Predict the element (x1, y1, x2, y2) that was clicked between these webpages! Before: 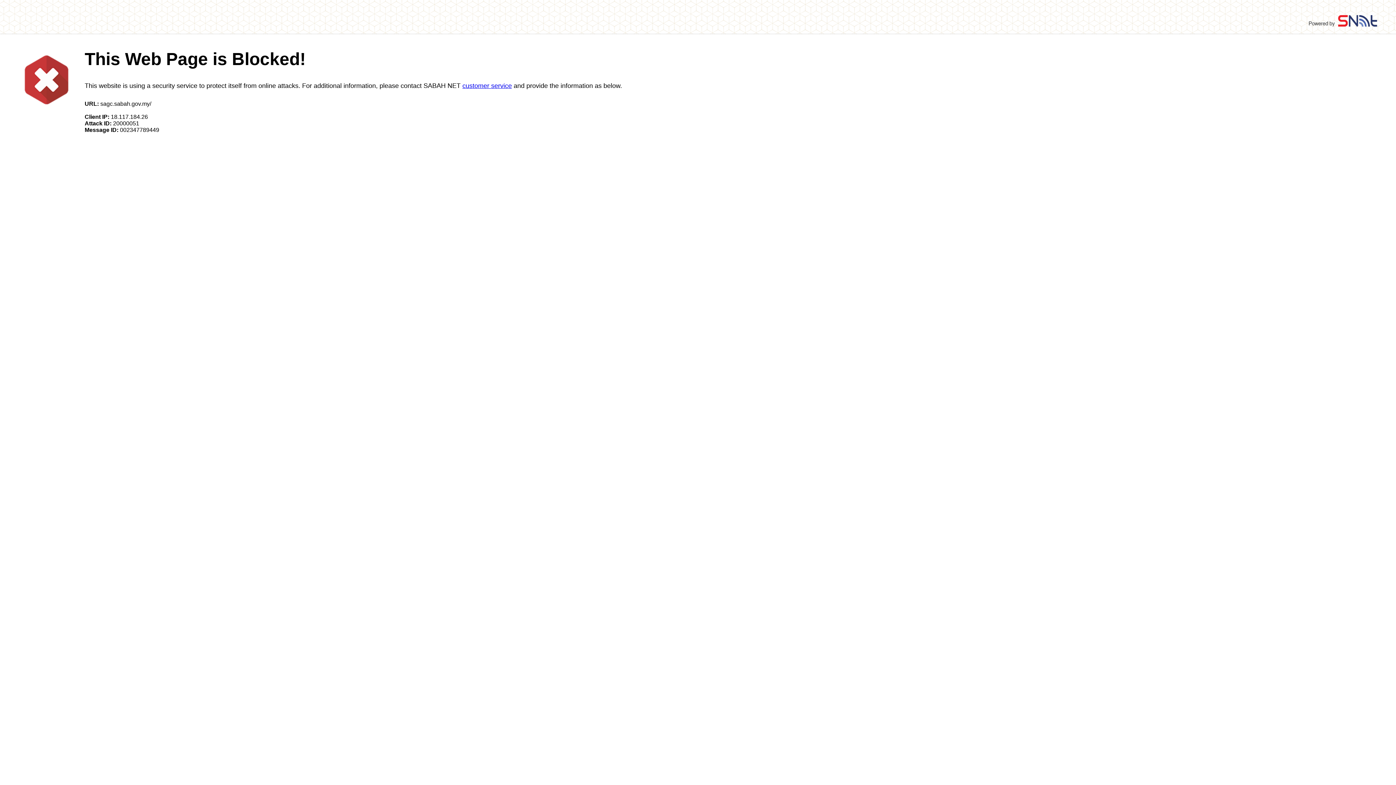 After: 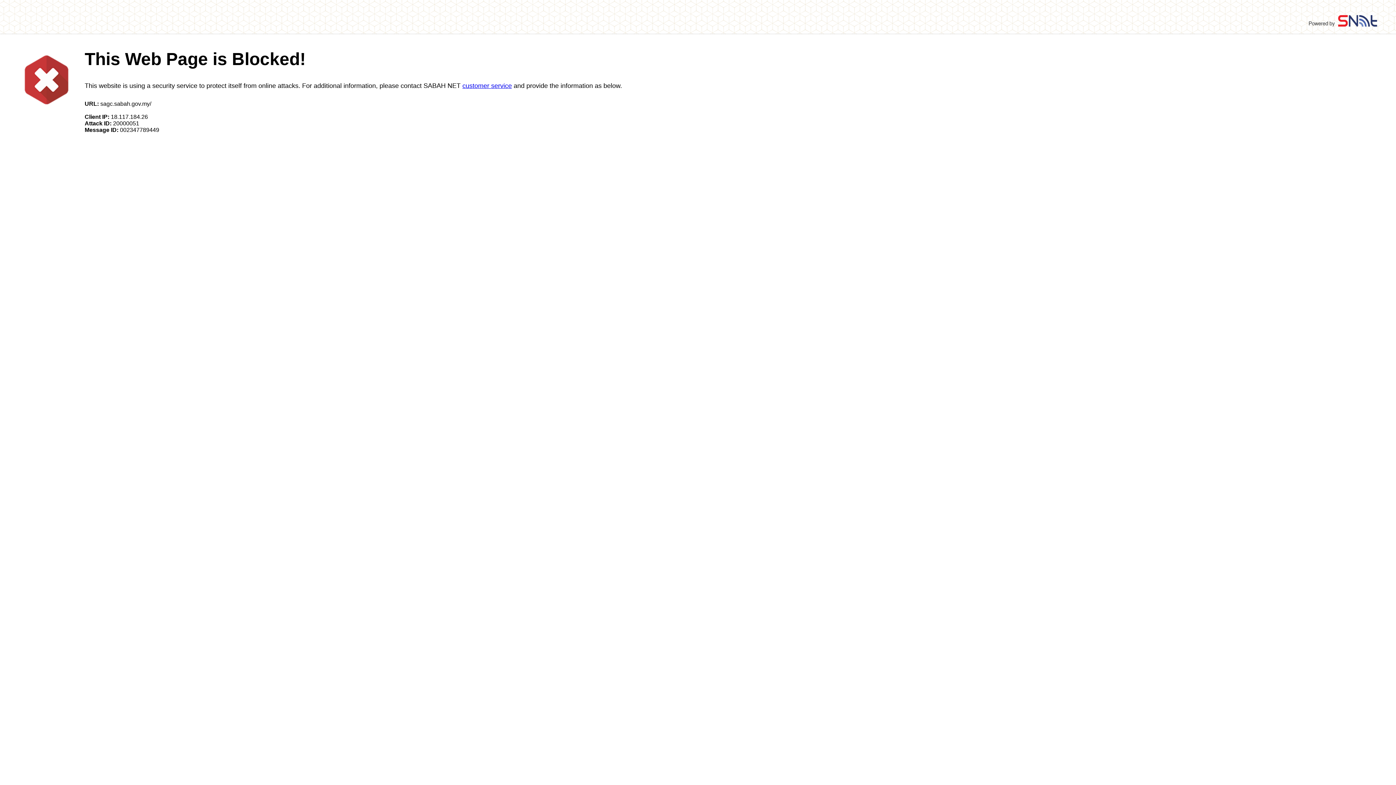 Action: label: customer service bbox: (462, 82, 512, 89)